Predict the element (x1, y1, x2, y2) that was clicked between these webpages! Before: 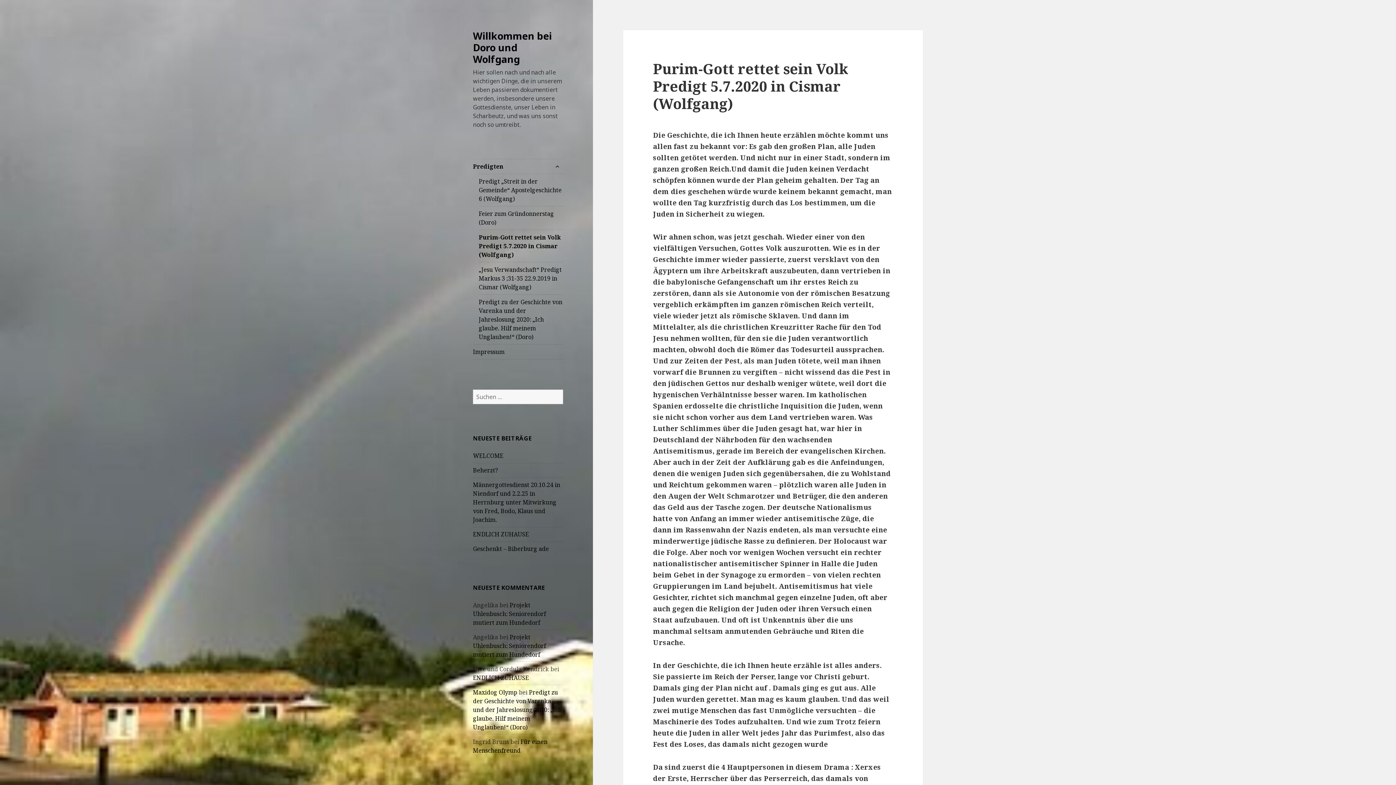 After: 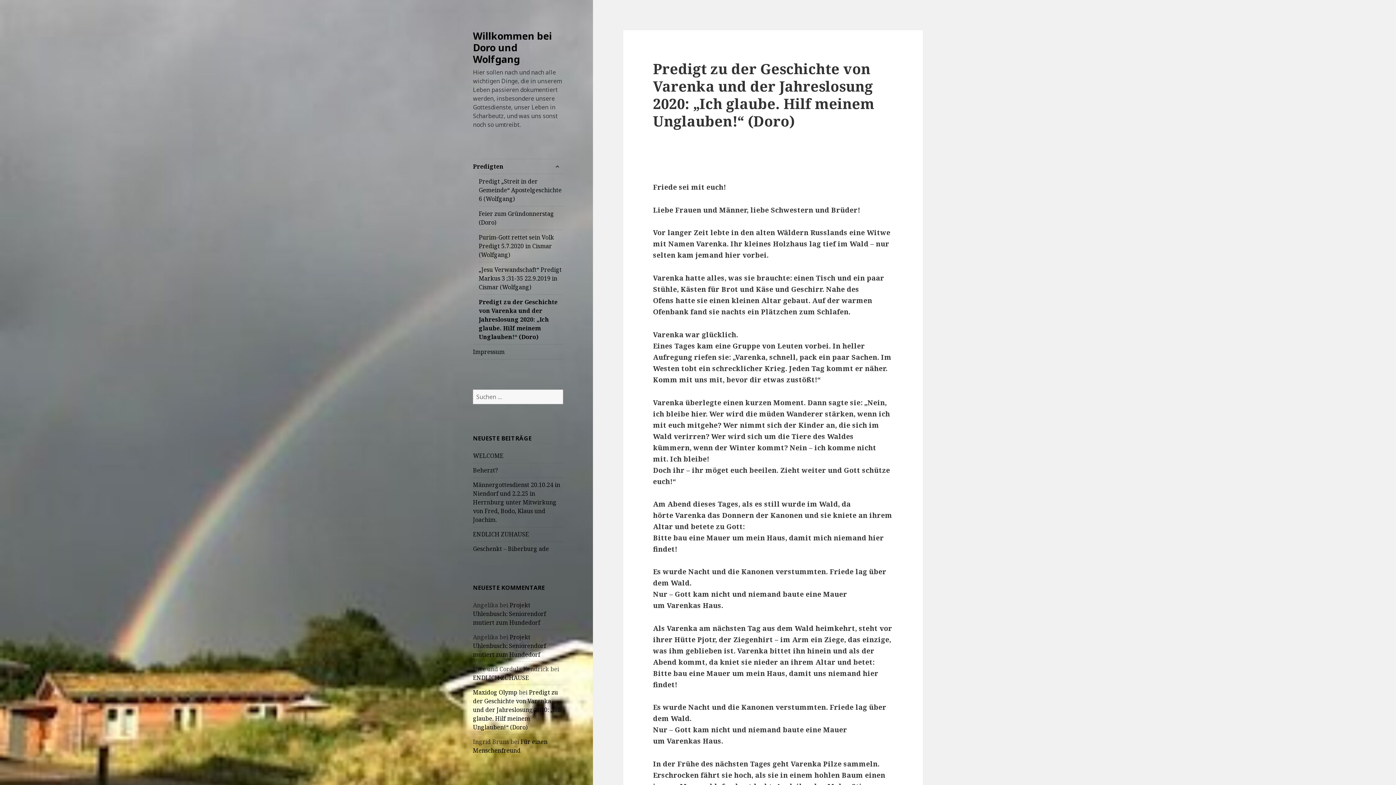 Action: bbox: (478, 294, 563, 344) label: Predigt zu der Geschichte von Varenka und der Jahreslosung 2020: „Ich glaube. Hilf meinem Unglauben!“ (Doro)